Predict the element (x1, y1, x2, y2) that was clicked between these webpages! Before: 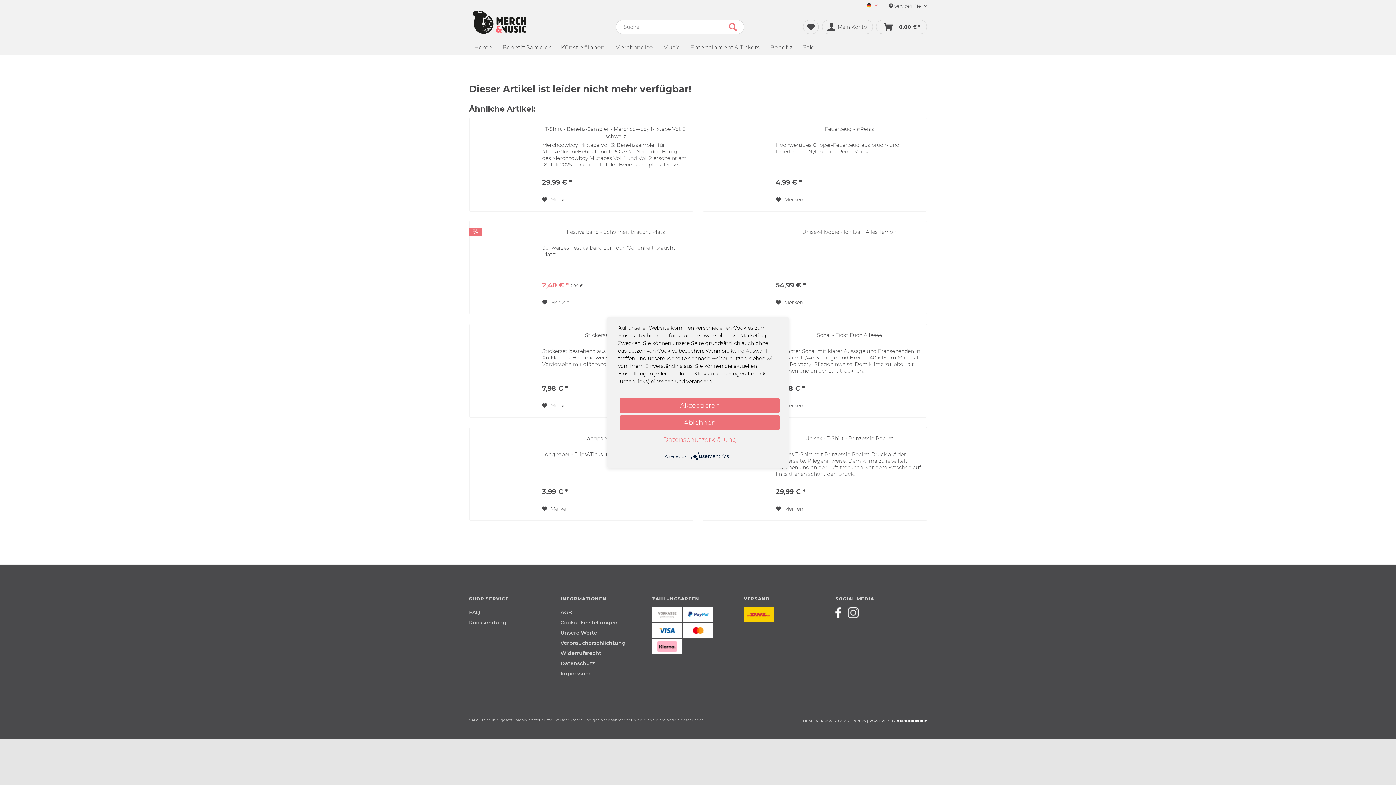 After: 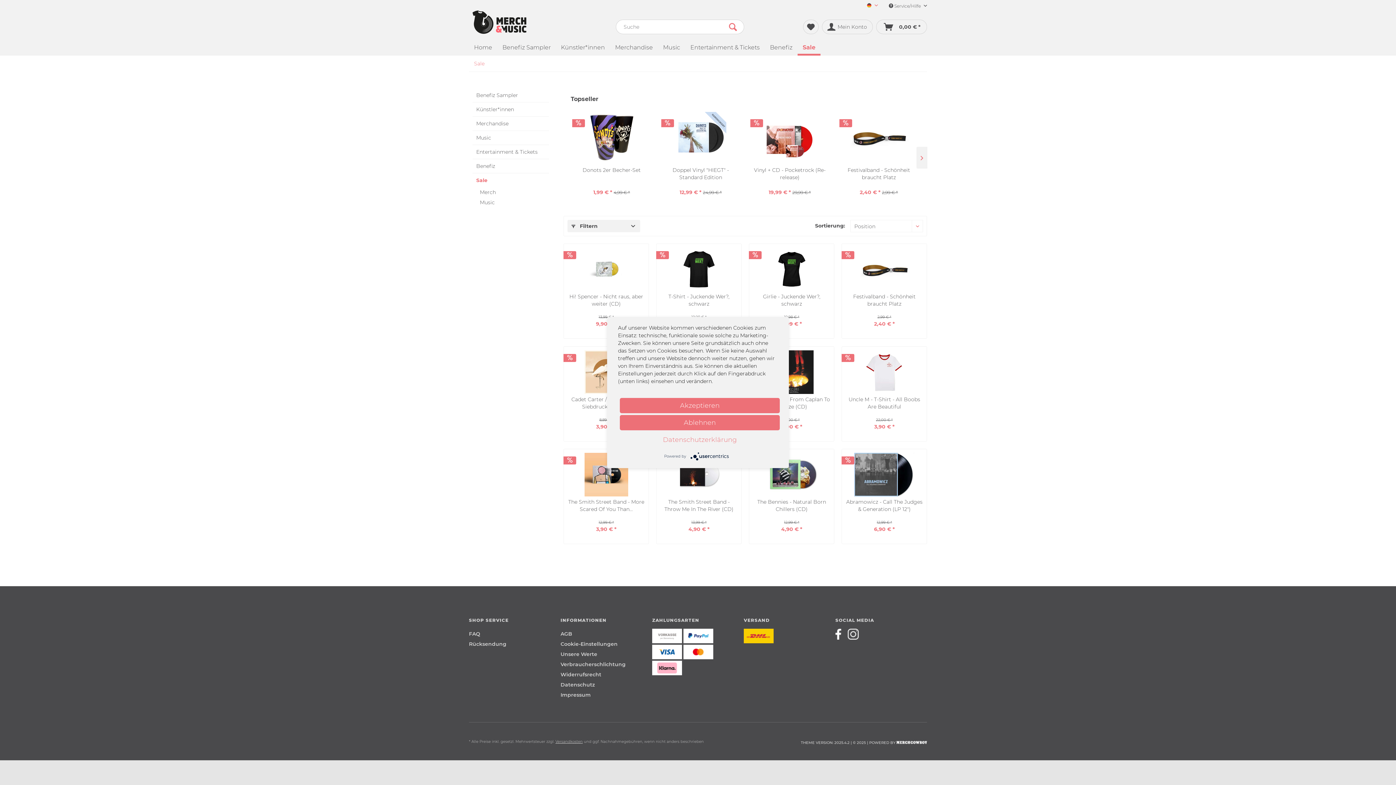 Action: label: Sale bbox: (797, 41, 820, 55)